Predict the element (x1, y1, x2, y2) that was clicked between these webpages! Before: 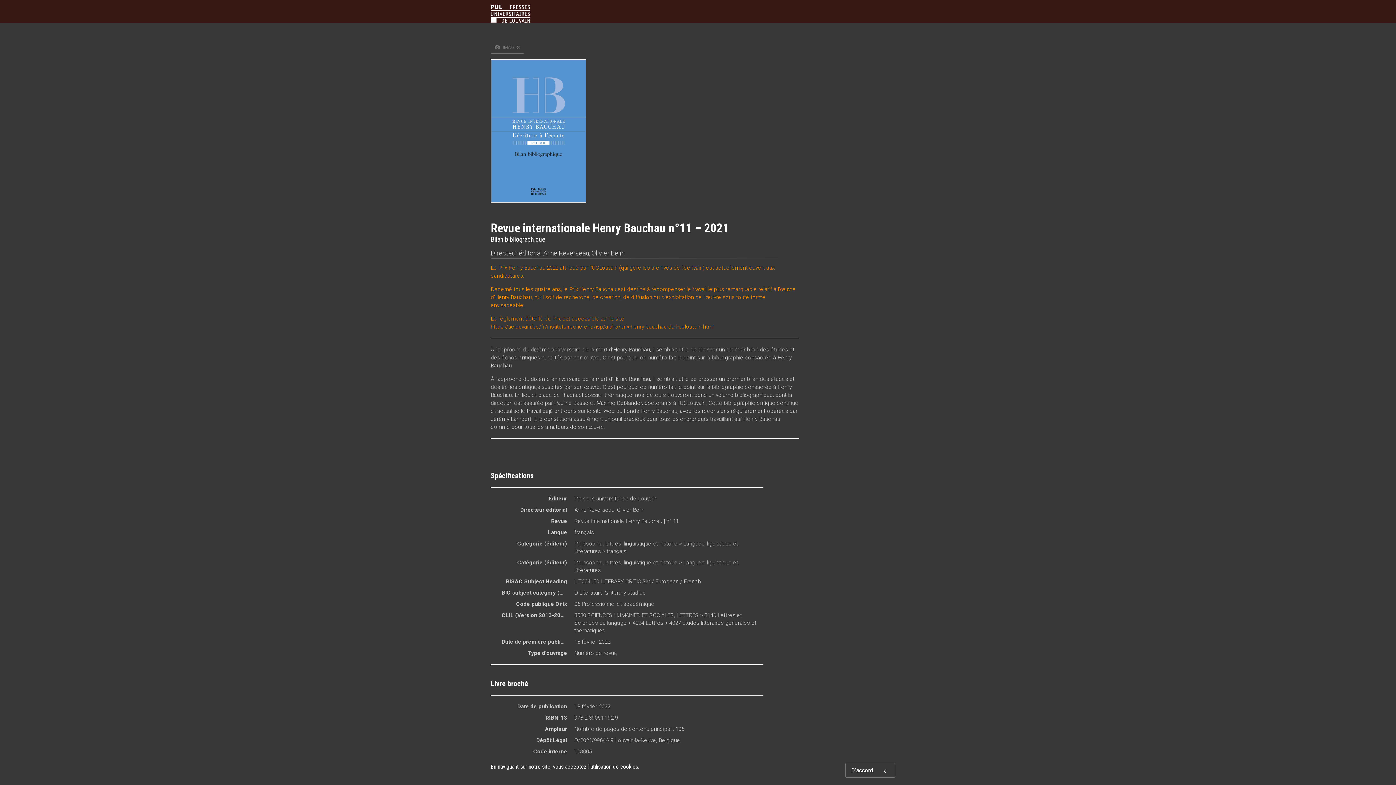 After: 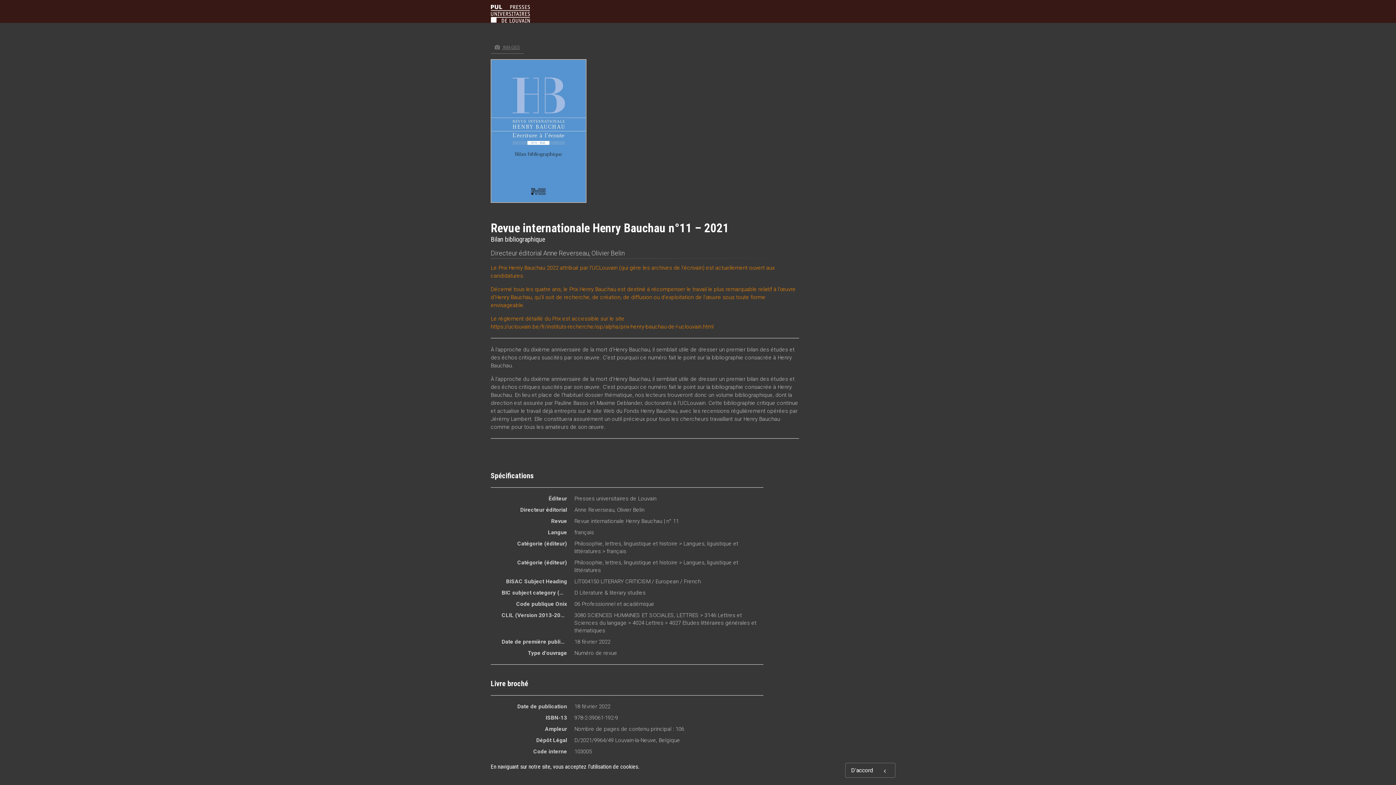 Action: bbox: (490, 41, 524, 53) label:  IMAGES